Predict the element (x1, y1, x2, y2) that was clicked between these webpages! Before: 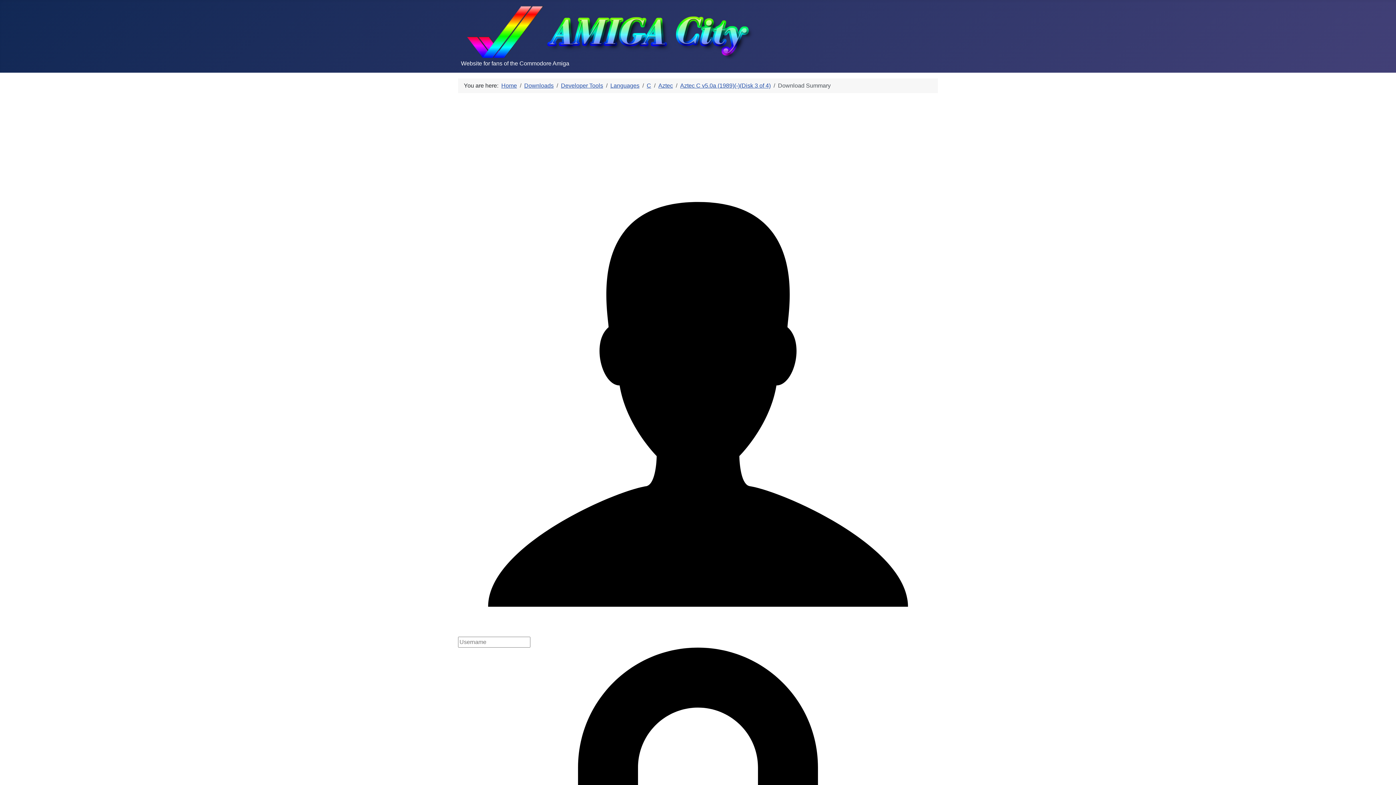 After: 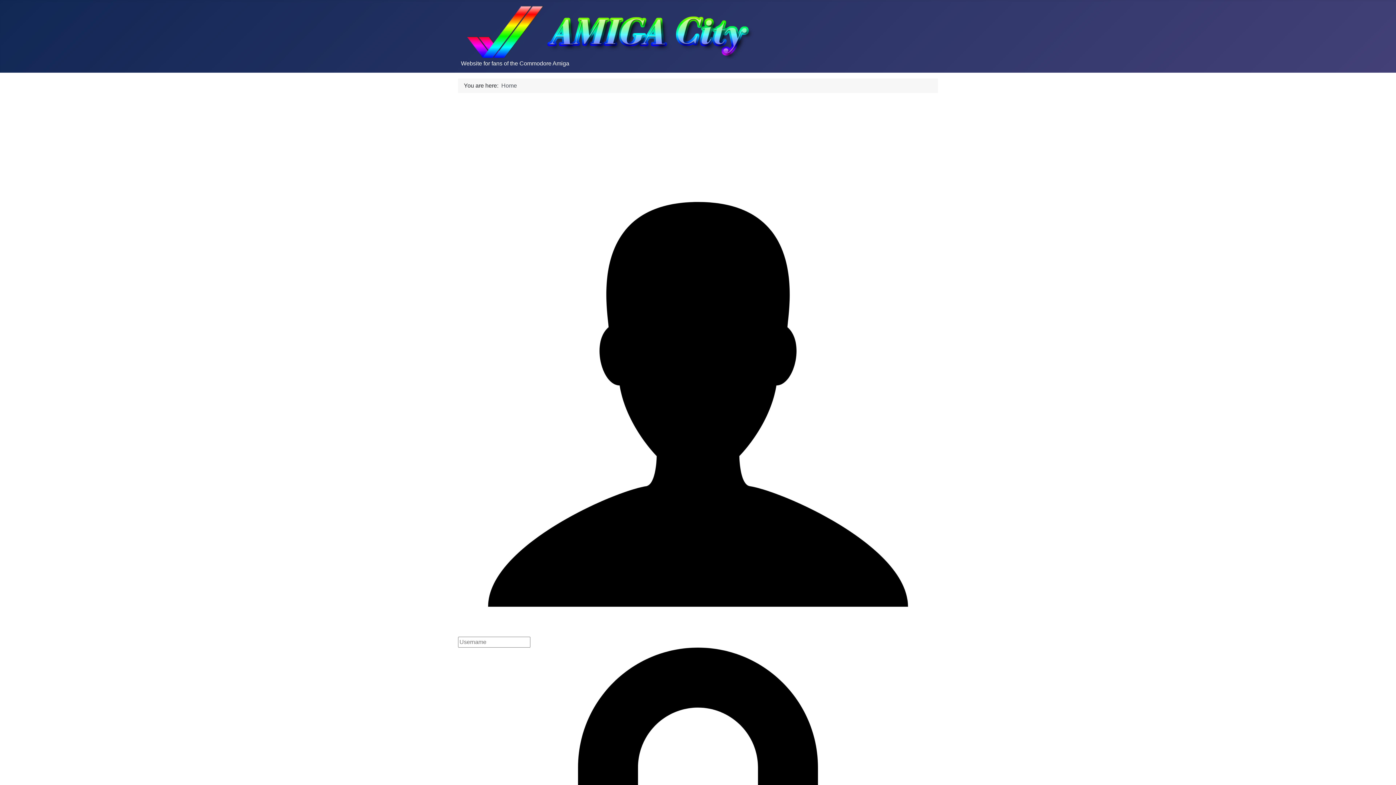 Action: bbox: (461, 24, 755, 37)